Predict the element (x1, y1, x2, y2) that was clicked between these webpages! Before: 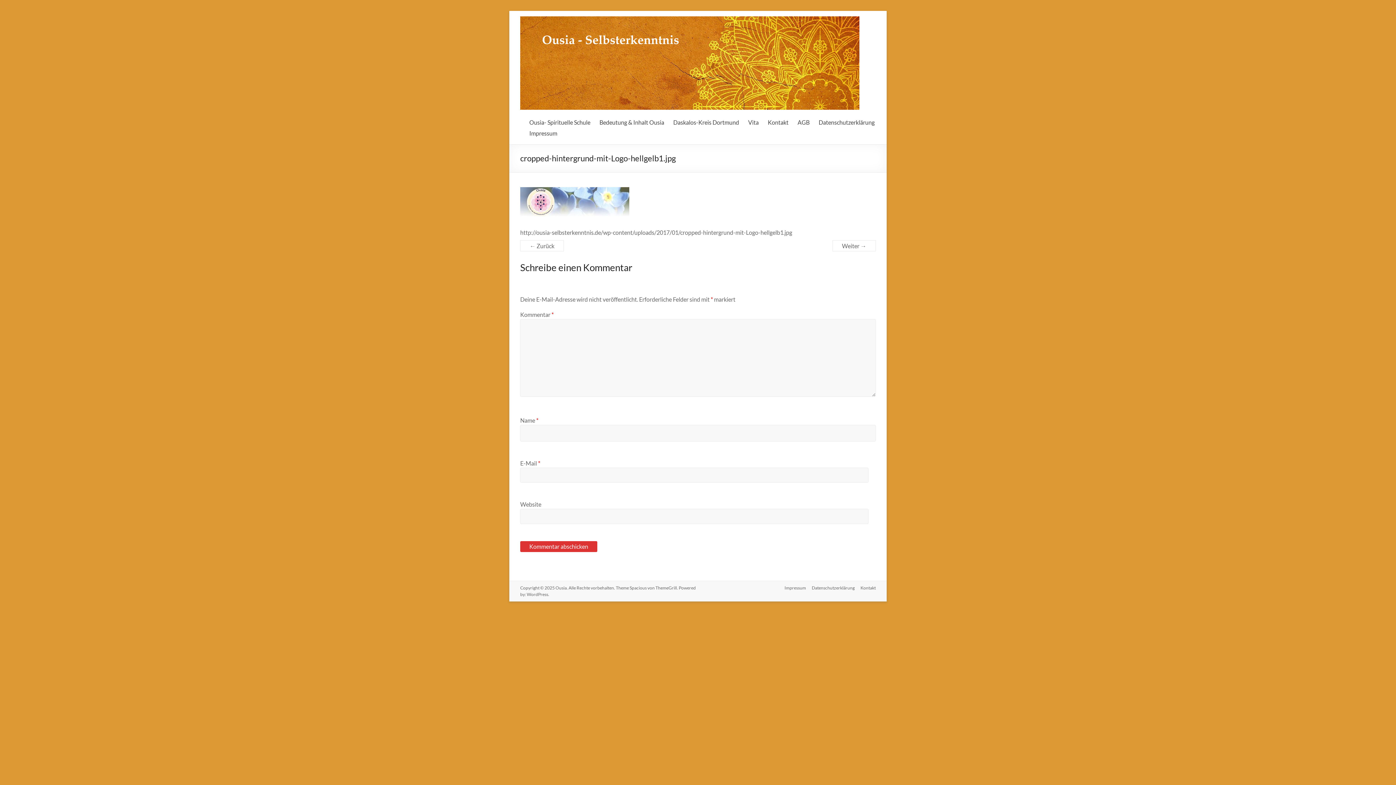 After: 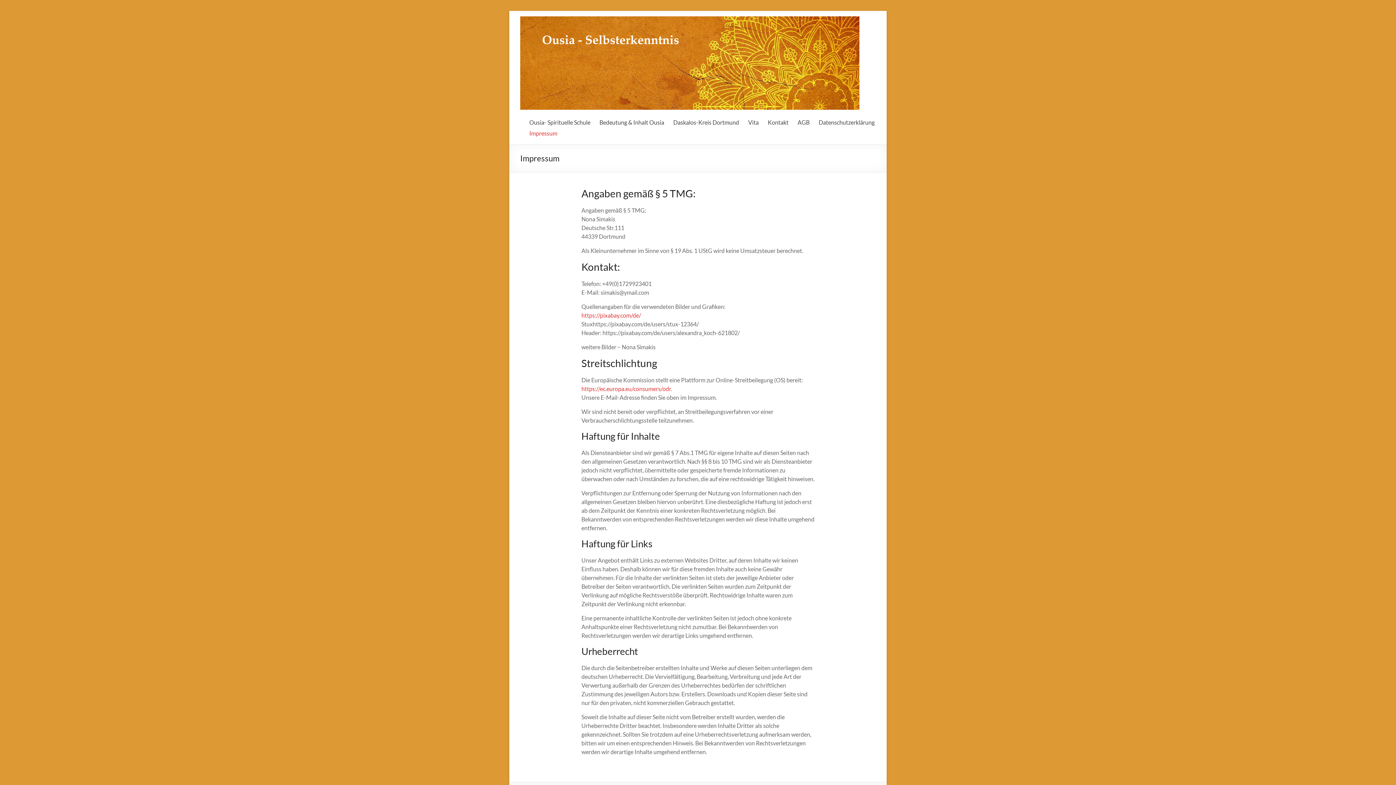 Action: label: Impressum bbox: (529, 127, 557, 138)